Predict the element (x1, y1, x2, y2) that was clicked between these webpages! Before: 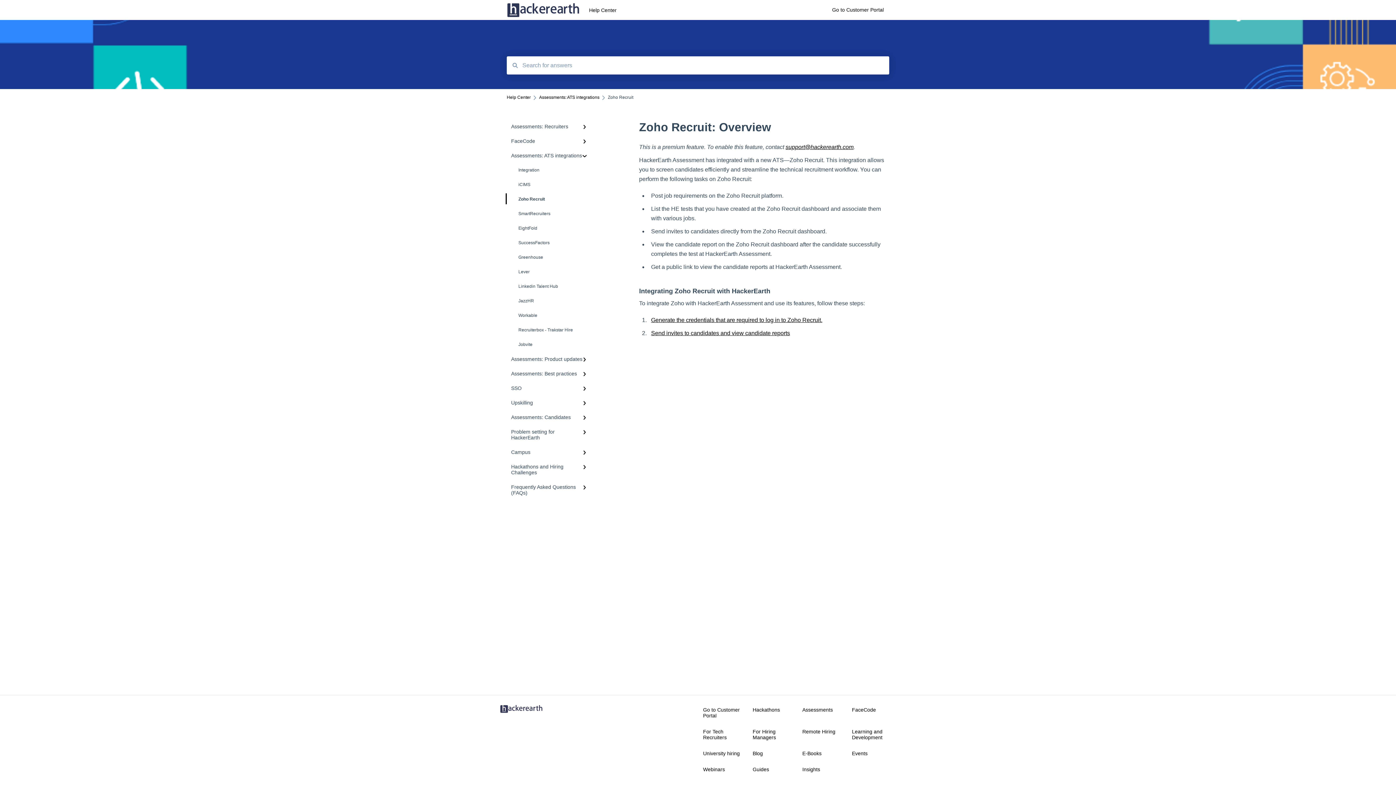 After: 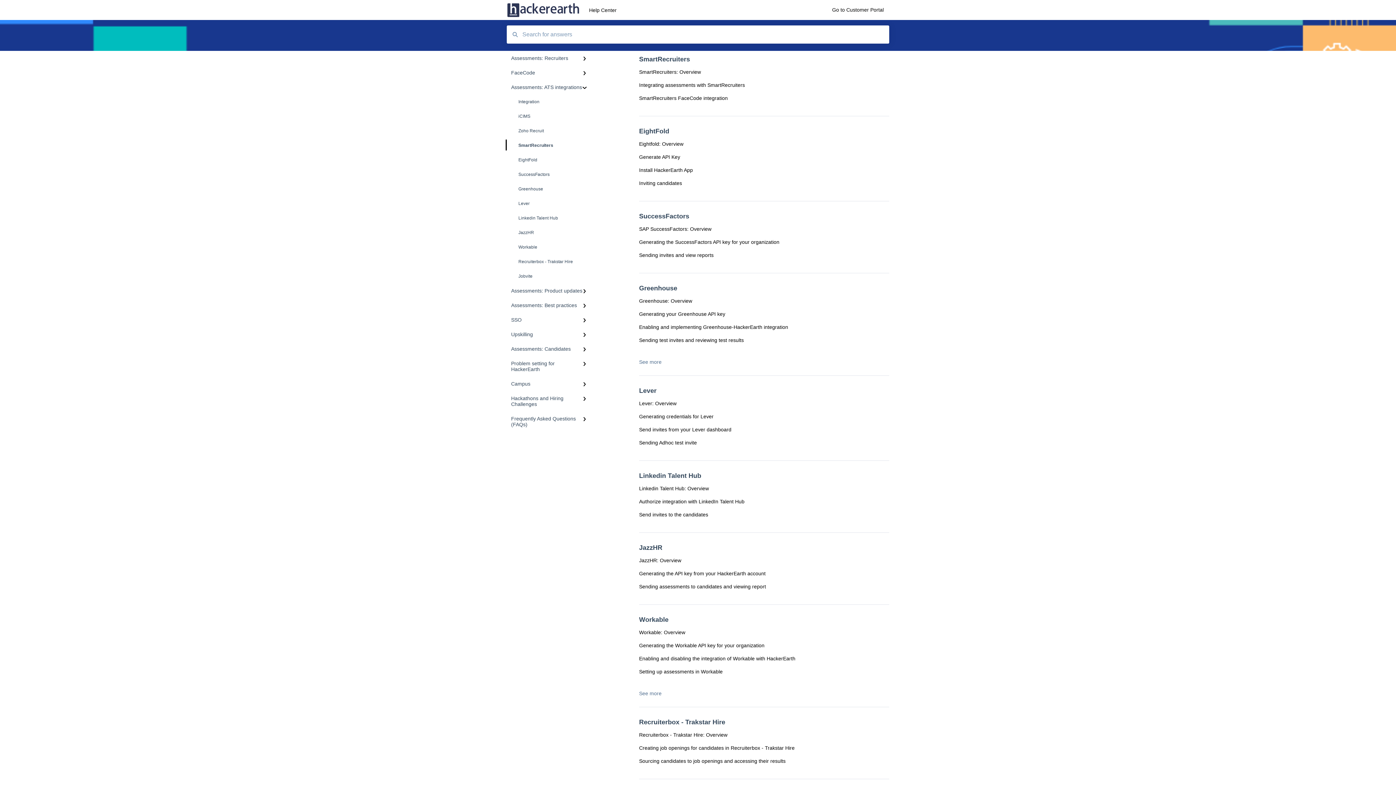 Action: label: SmartRecruiters bbox: (506, 206, 594, 221)